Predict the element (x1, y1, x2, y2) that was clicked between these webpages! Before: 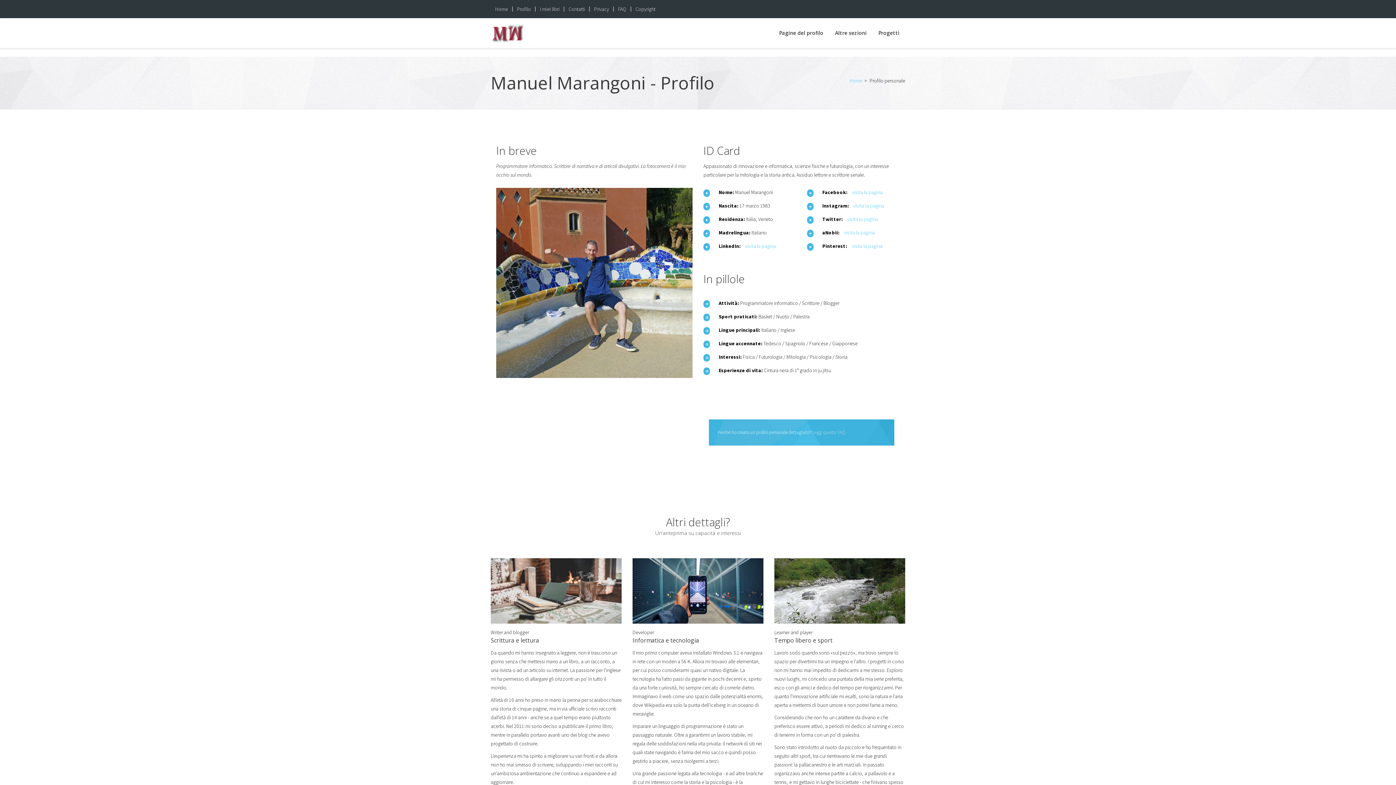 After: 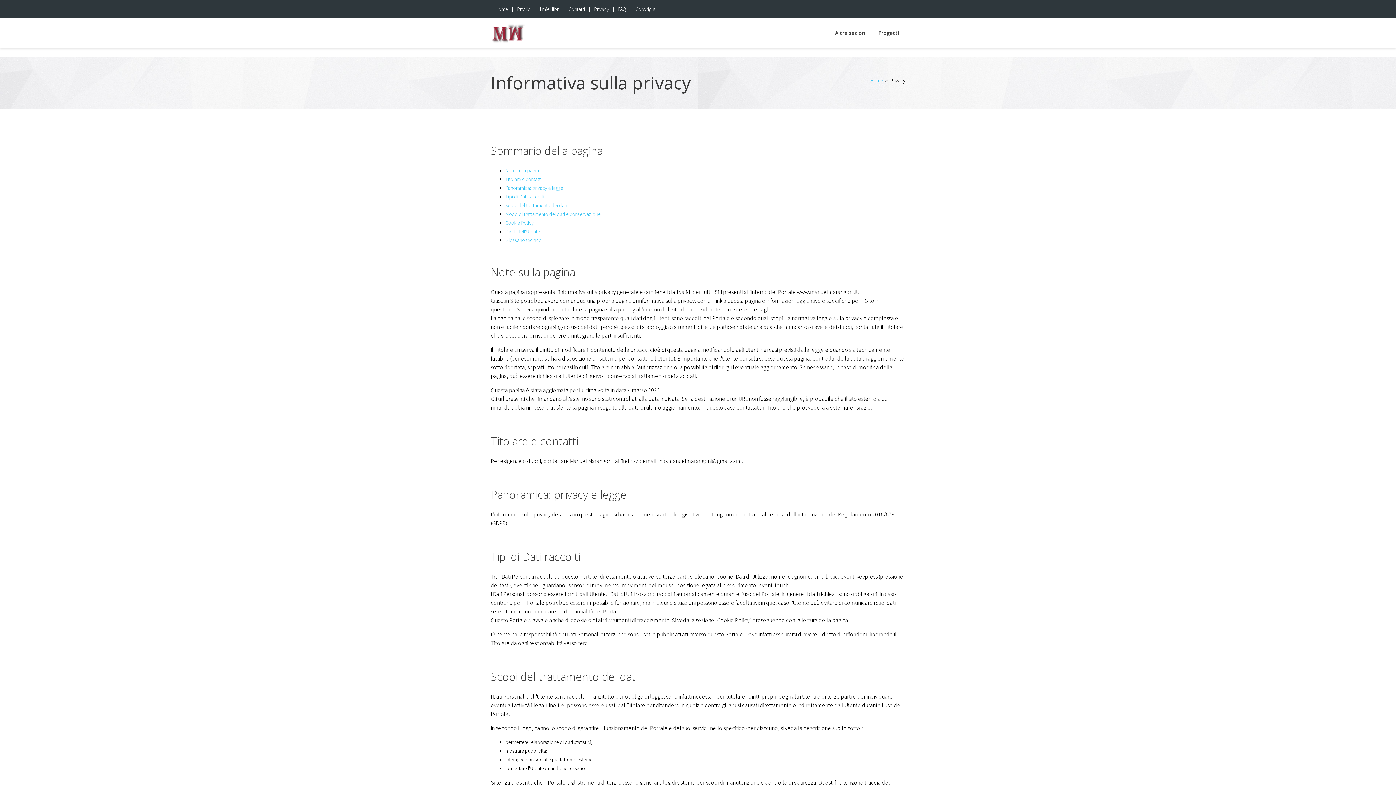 Action: label: Privacy bbox: (589, 6, 613, 11)